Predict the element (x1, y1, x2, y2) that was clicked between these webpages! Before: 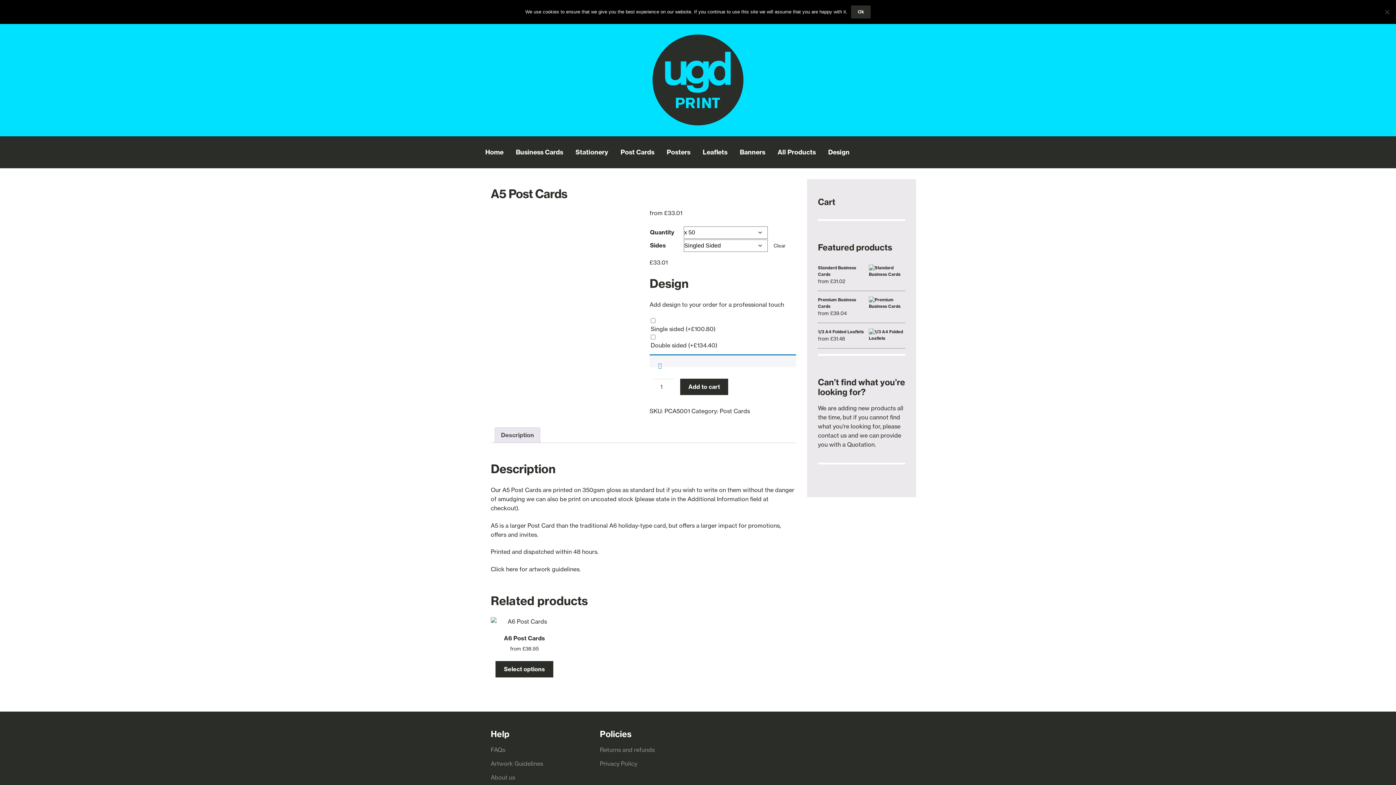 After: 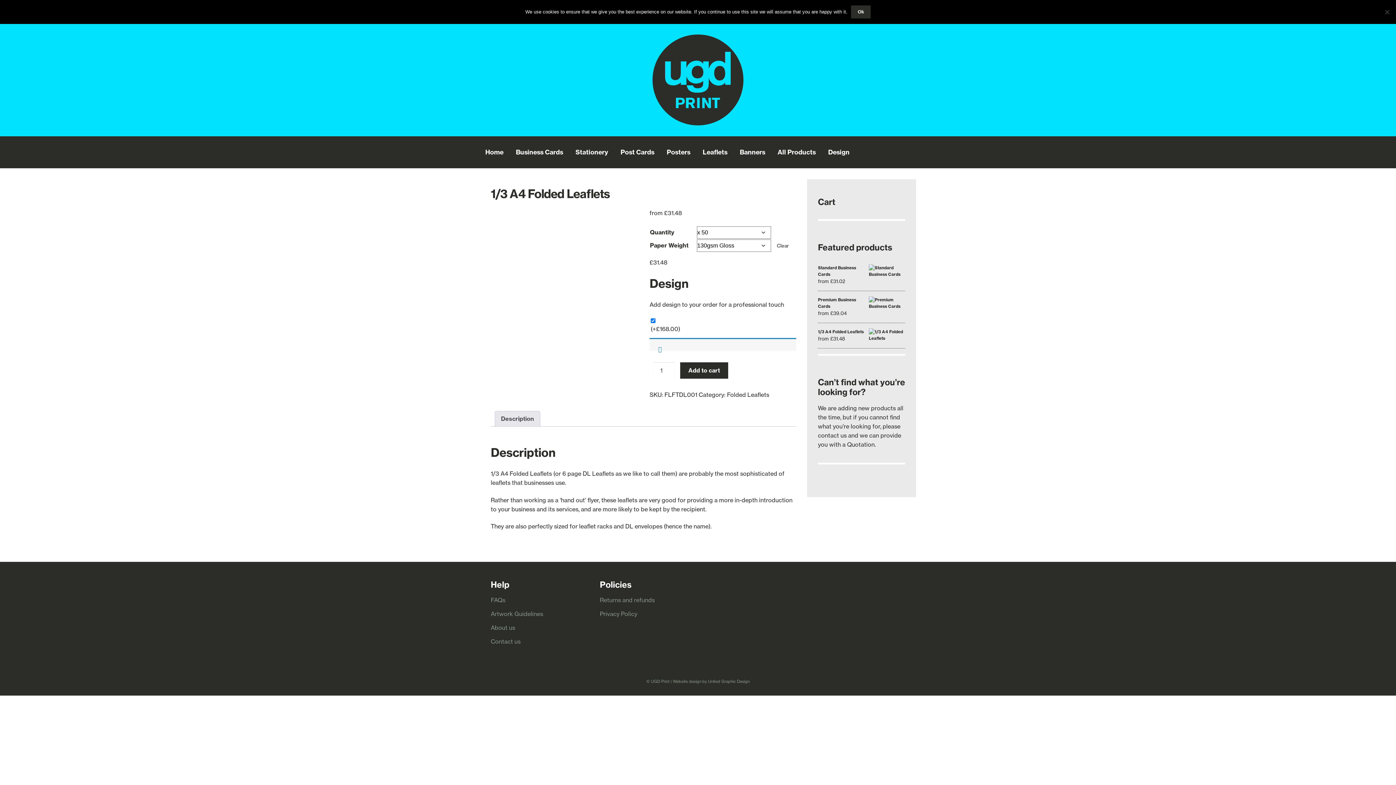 Action: bbox: (818, 328, 905, 335) label: 1/3 A4 Folded Leaflets